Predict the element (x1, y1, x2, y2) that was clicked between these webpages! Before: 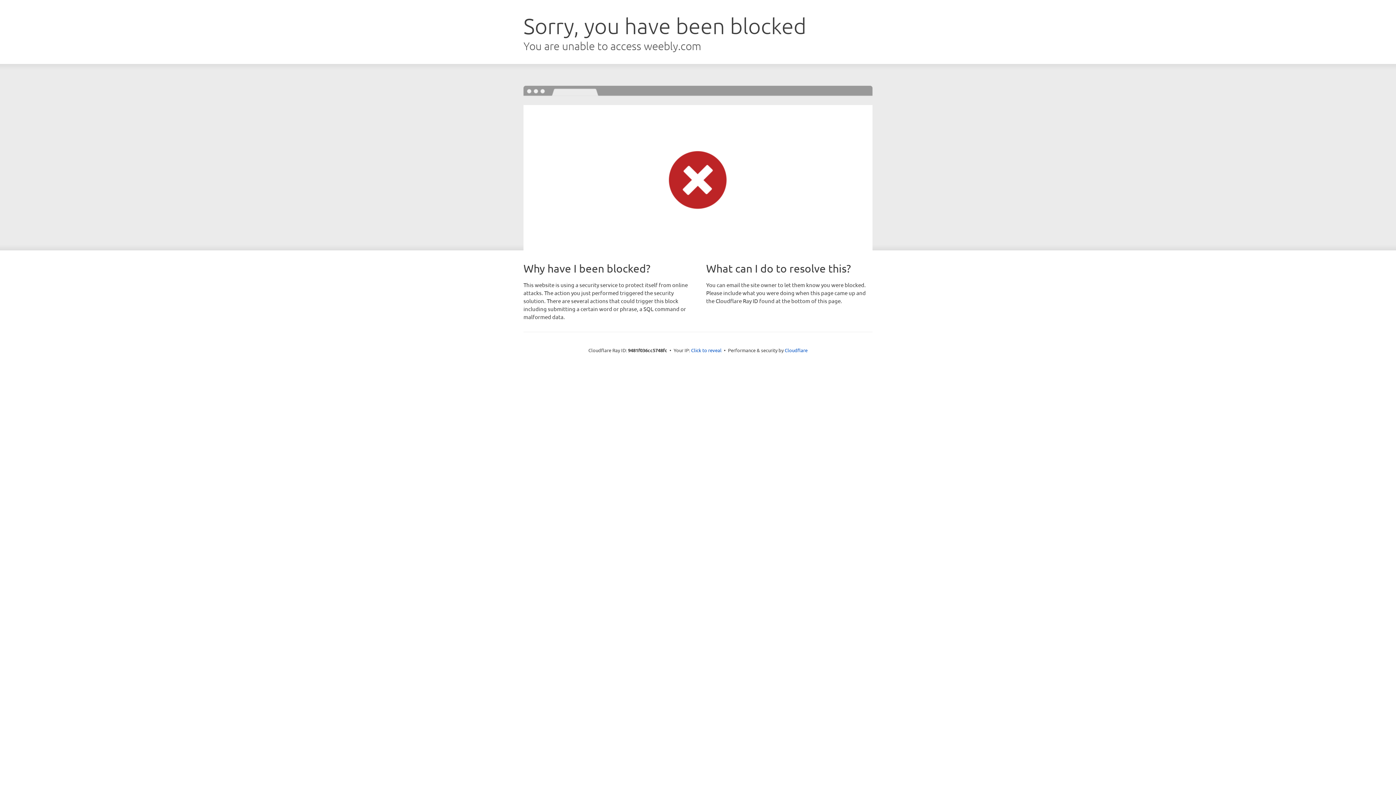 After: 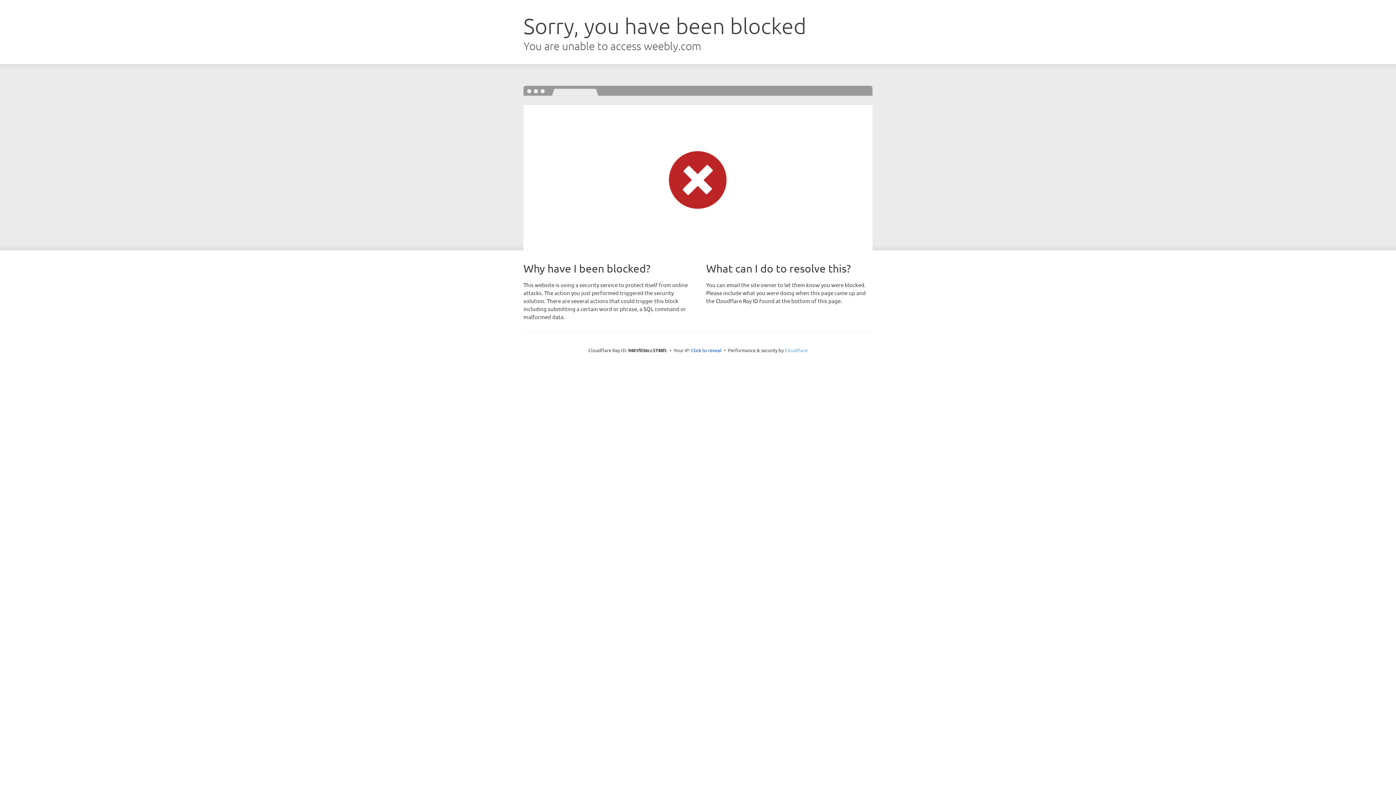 Action: bbox: (784, 347, 807, 353) label: Cloudflare